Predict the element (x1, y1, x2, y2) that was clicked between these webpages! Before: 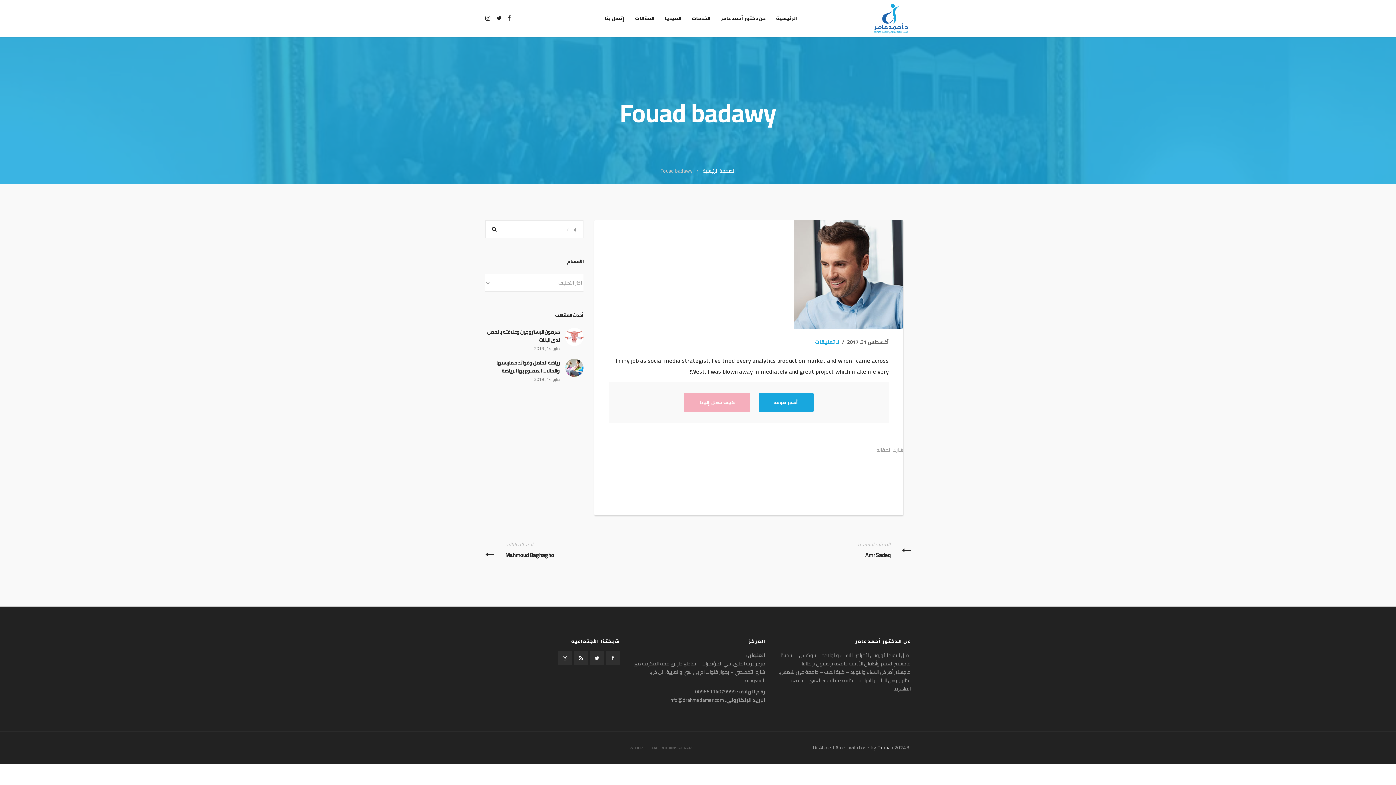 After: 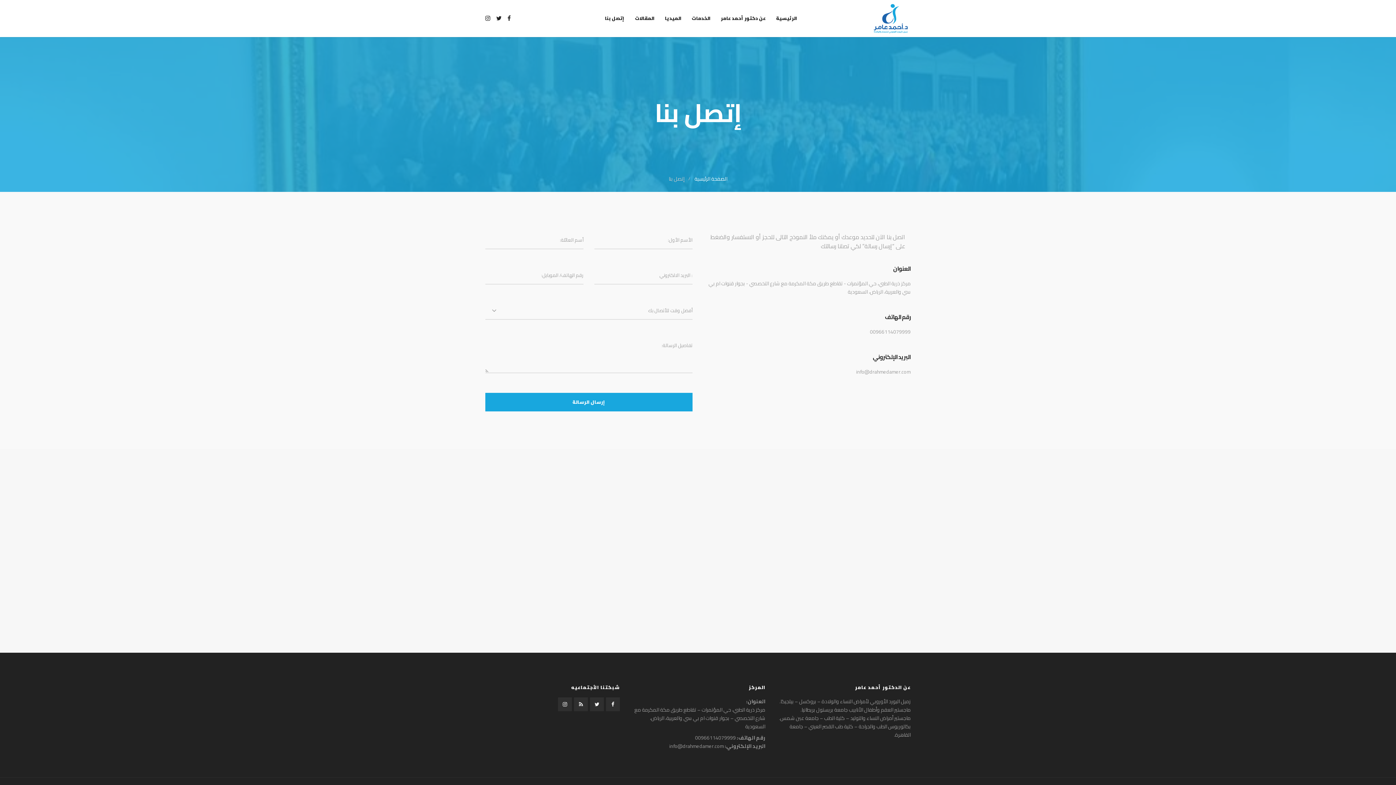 Action: bbox: (684, 393, 750, 412) label: كيف تصل إلينا